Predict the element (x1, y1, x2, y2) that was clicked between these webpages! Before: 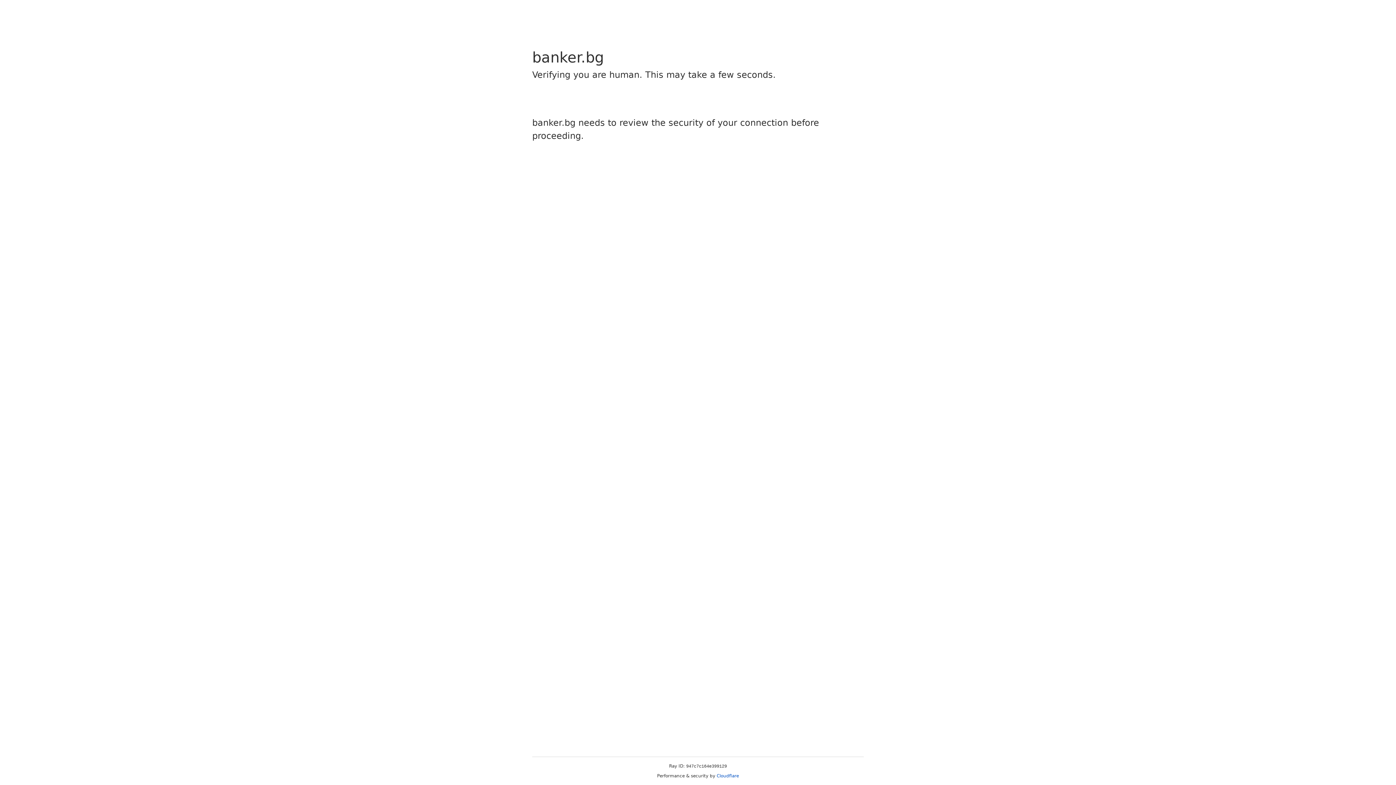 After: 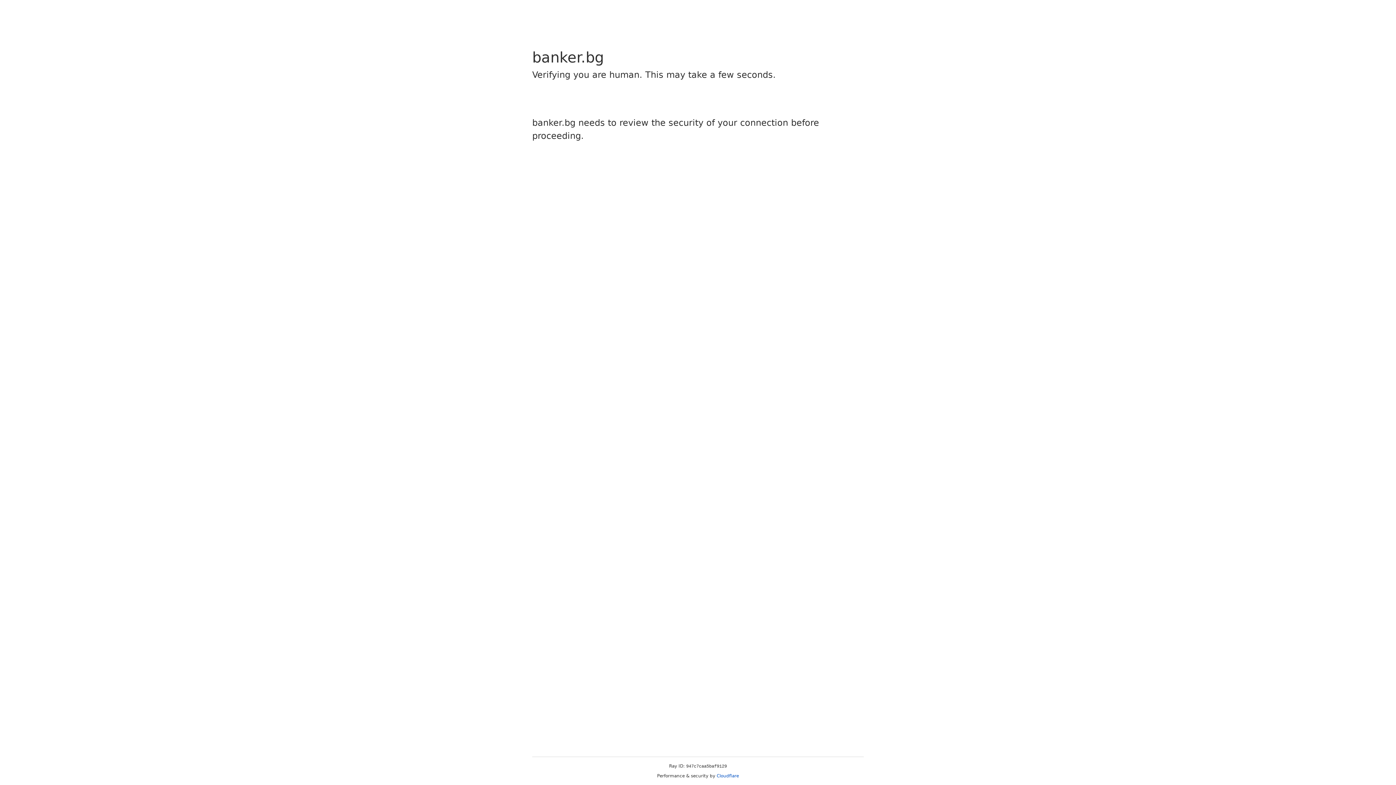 Action: label: Cloudflare bbox: (716, 773, 739, 778)